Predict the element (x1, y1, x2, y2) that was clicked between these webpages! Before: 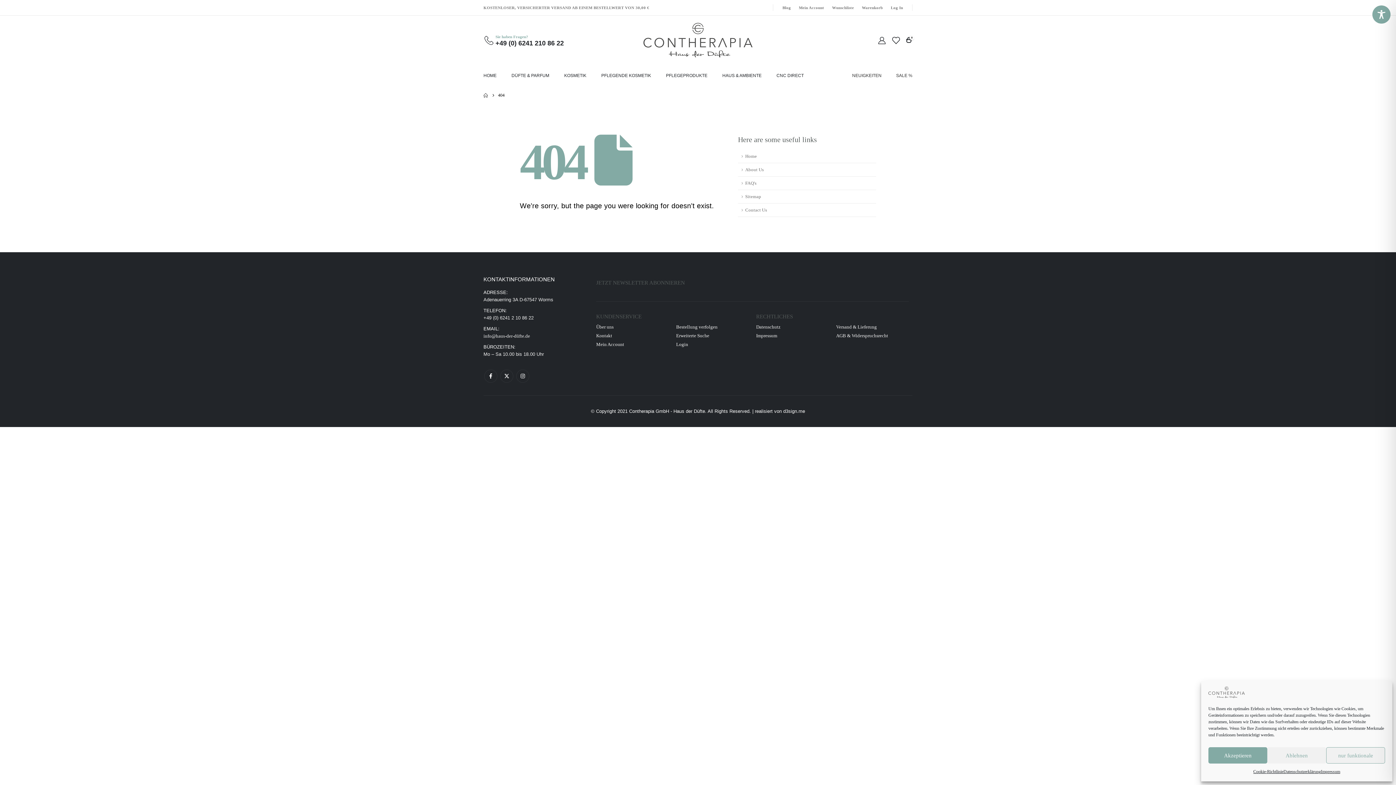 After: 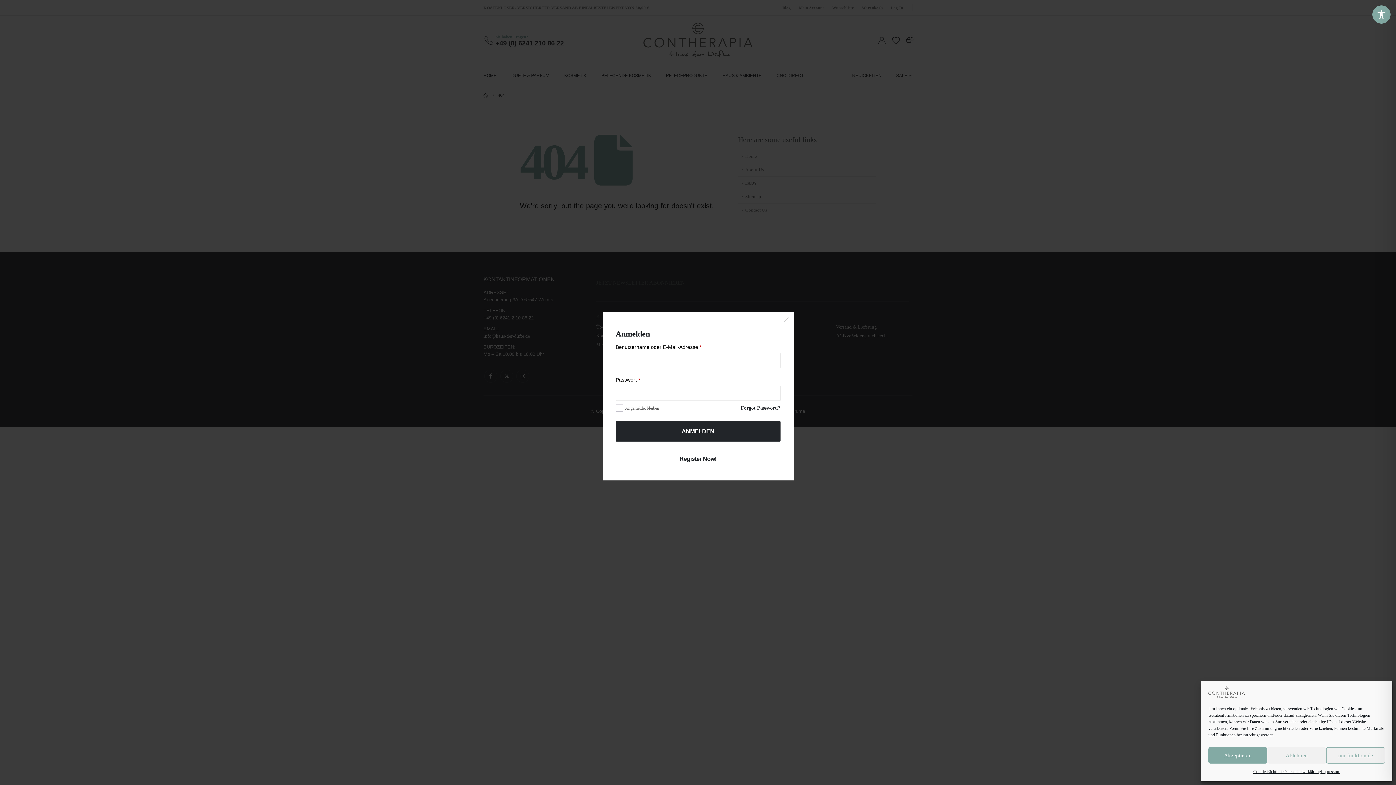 Action: bbox: (887, 2, 907, 12) label: Log In